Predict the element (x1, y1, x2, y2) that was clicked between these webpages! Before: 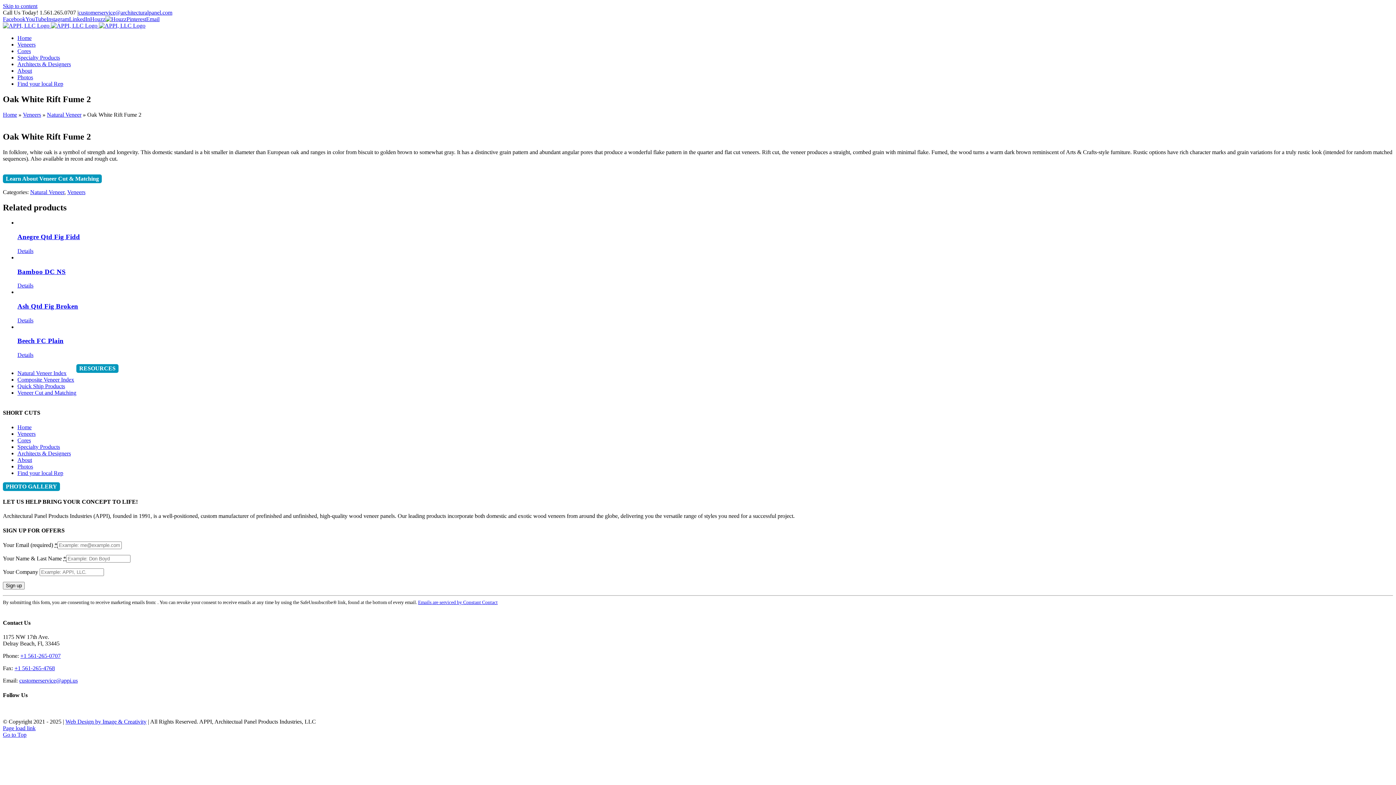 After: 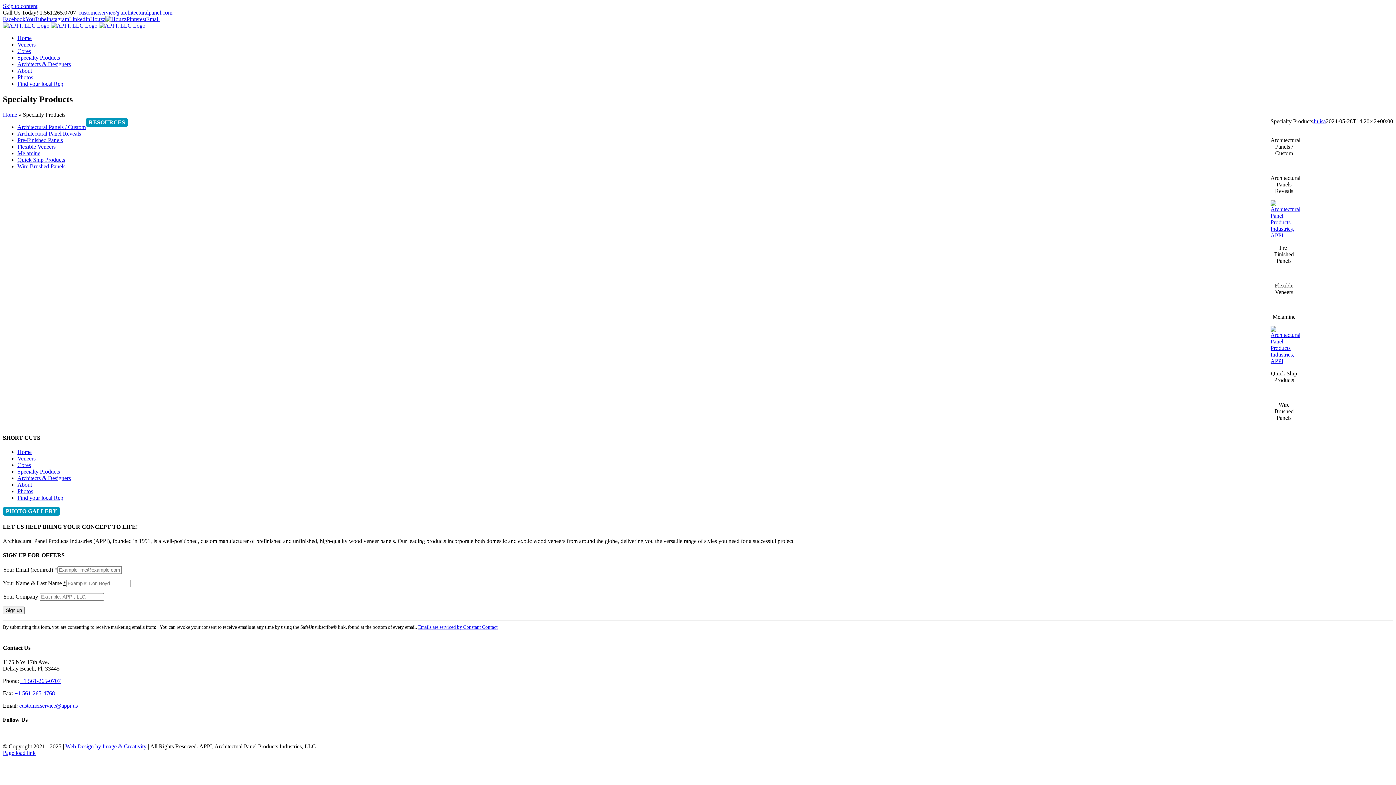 Action: bbox: (17, 443, 60, 450) label: Specialty Products